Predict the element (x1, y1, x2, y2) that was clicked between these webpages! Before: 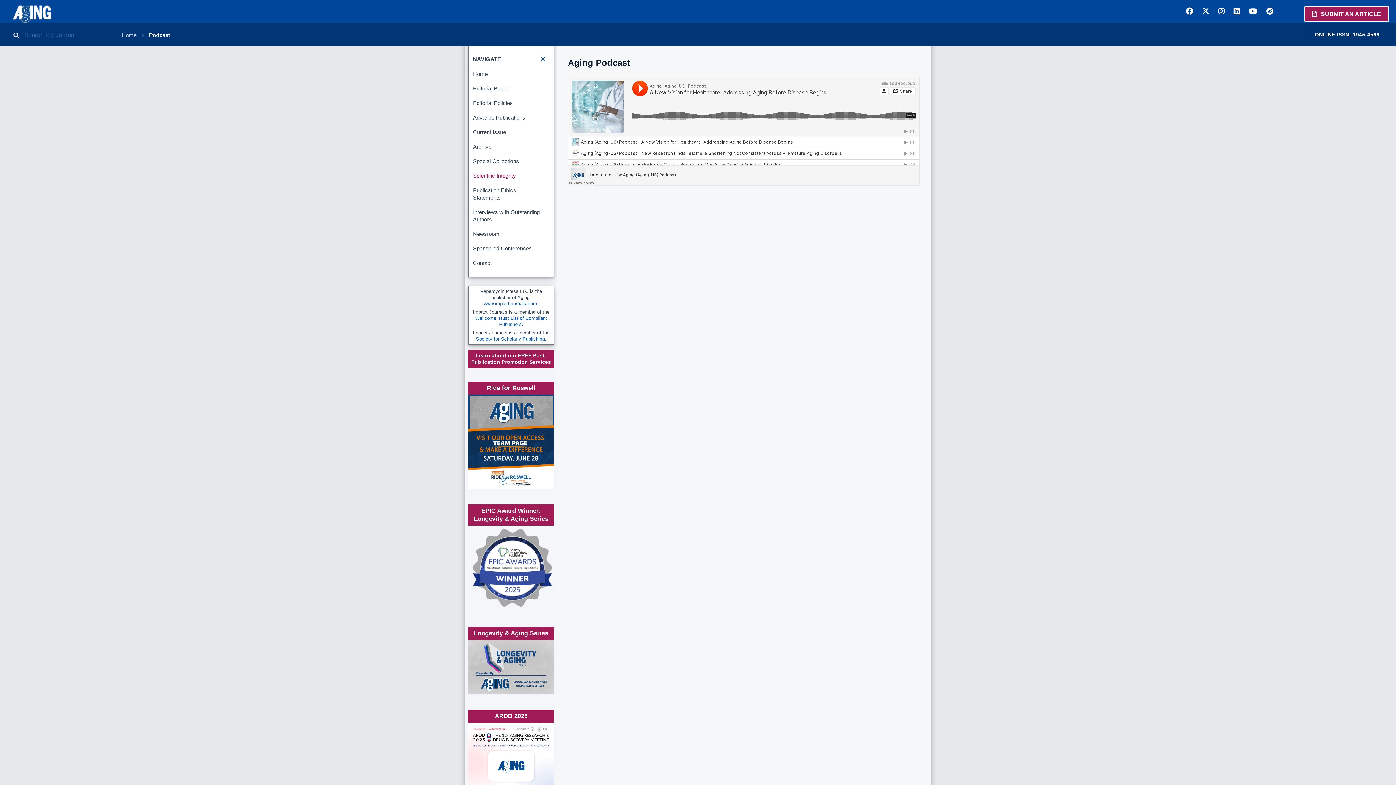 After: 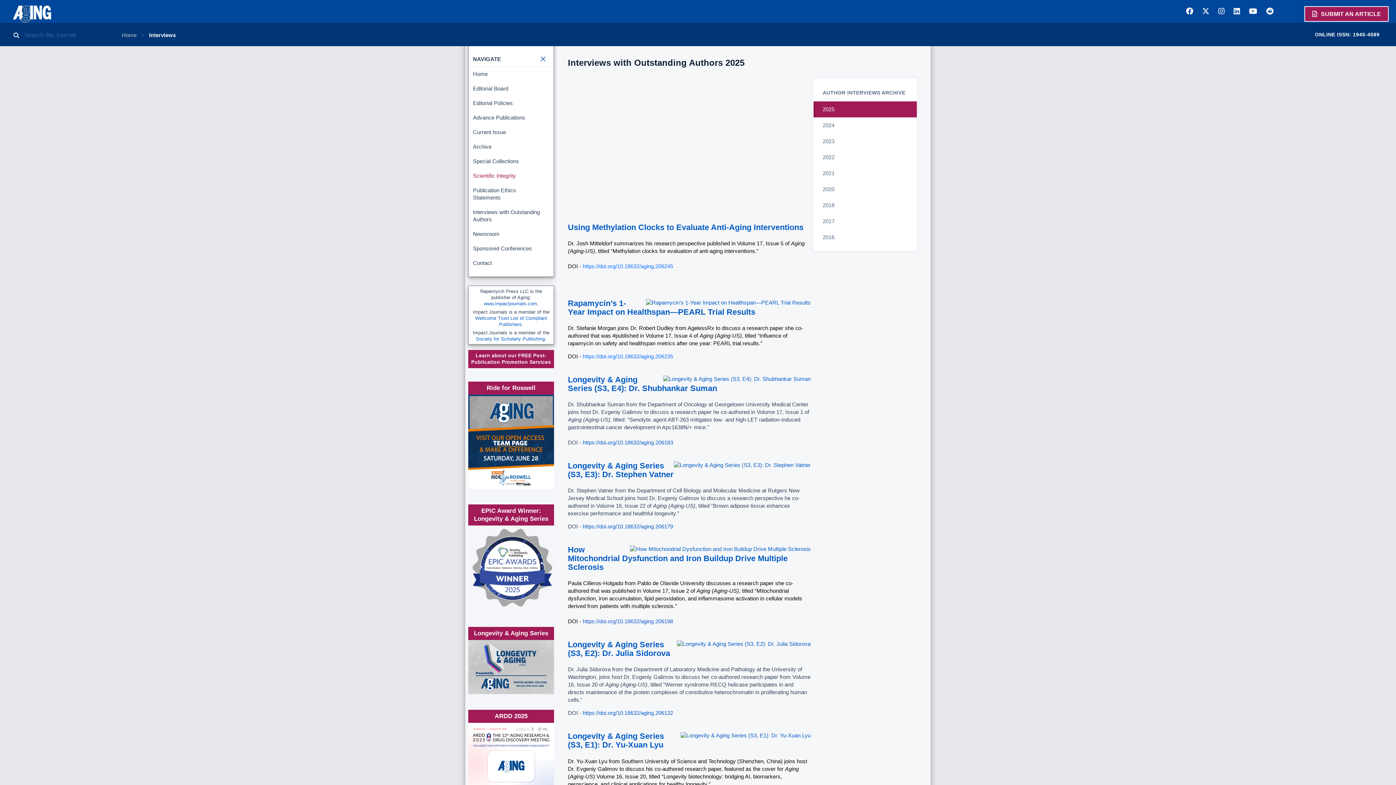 Action: label: Interviews with Outstanding Authors bbox: (468, 205, 553, 226)